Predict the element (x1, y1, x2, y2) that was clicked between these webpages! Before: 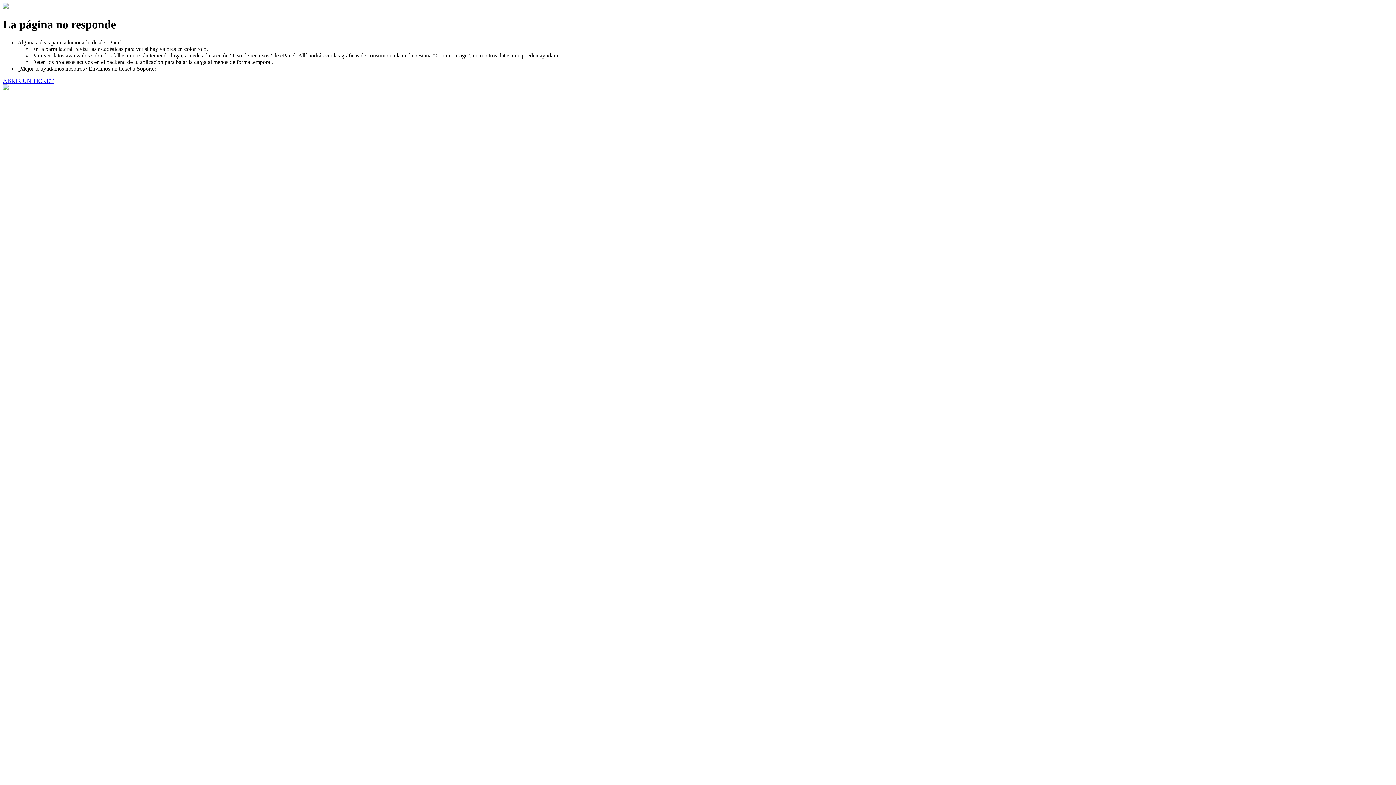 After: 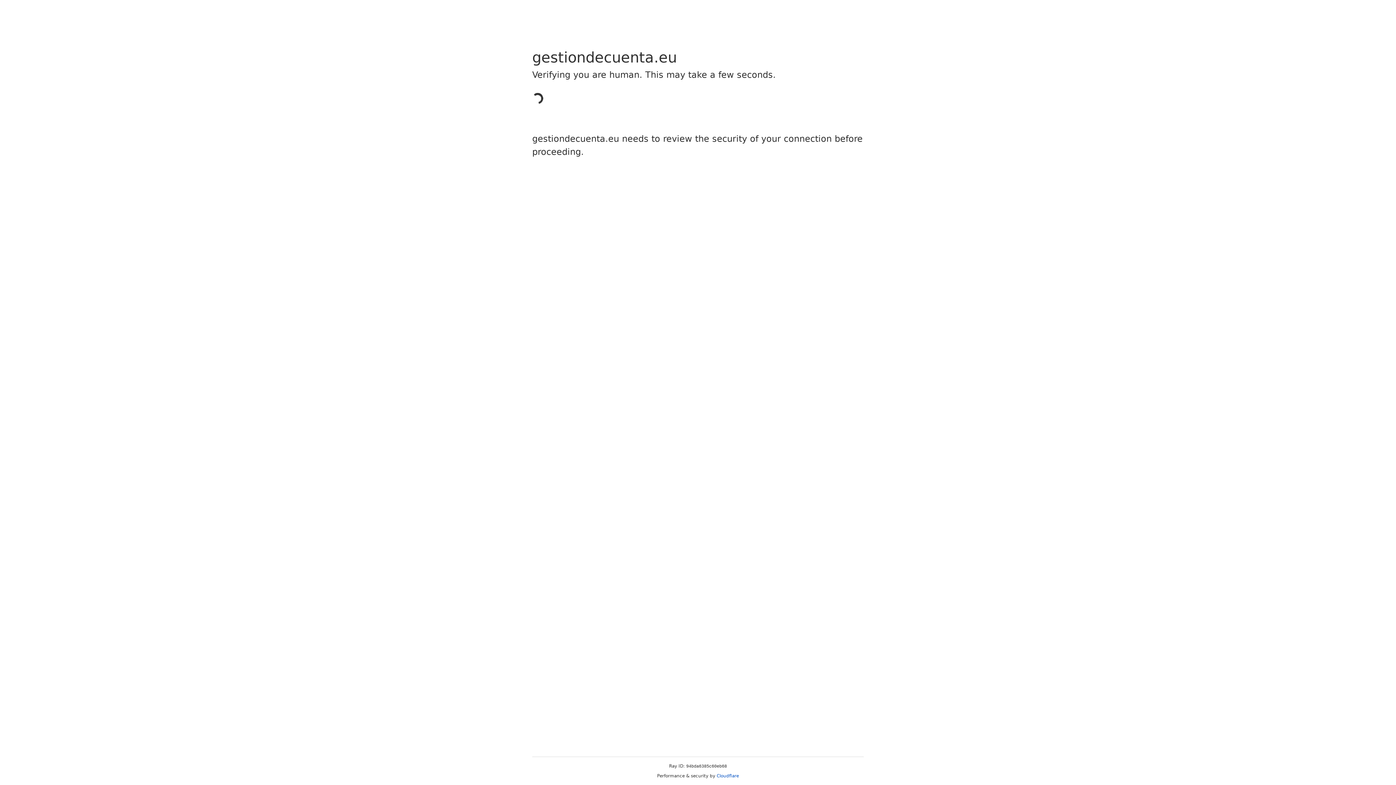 Action: label: ABRIR UN TICKET bbox: (2, 77, 53, 83)